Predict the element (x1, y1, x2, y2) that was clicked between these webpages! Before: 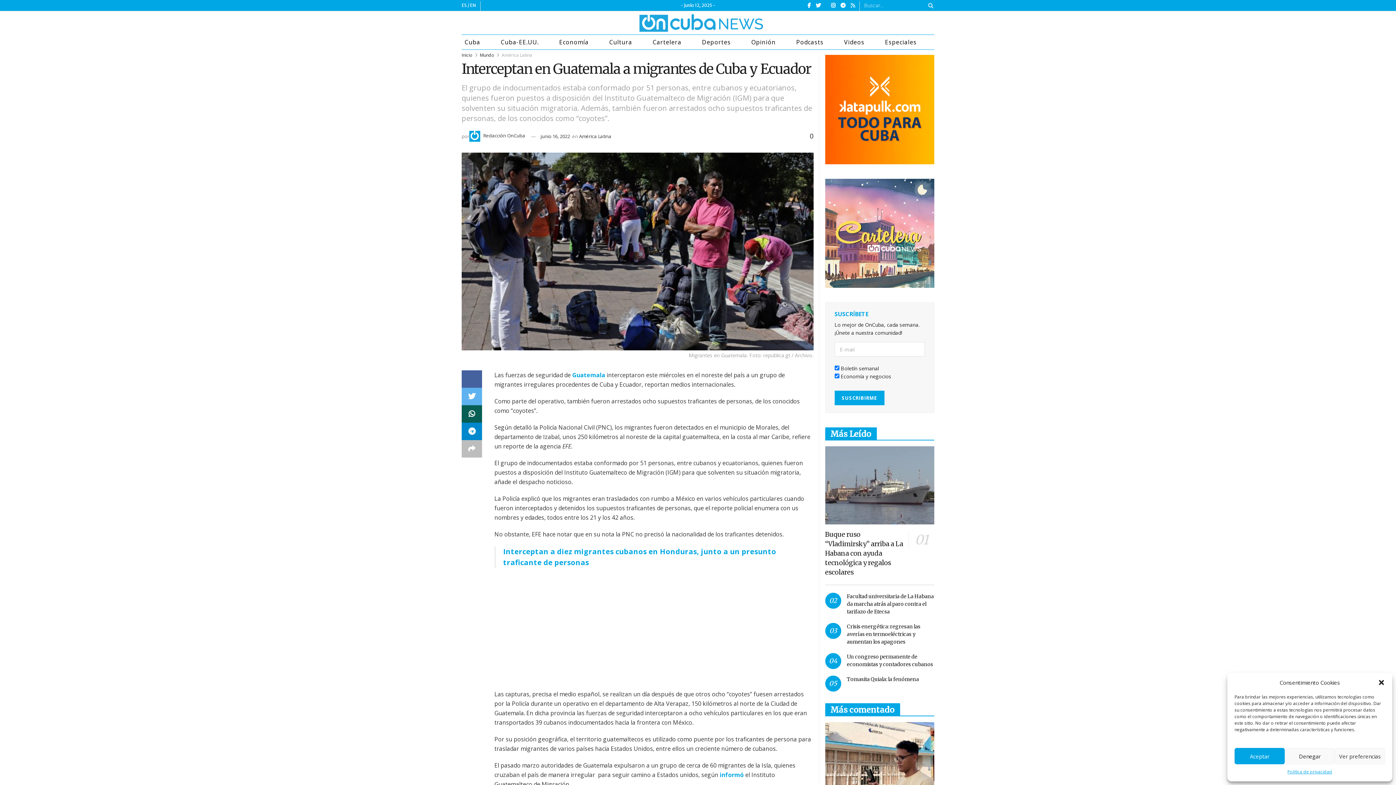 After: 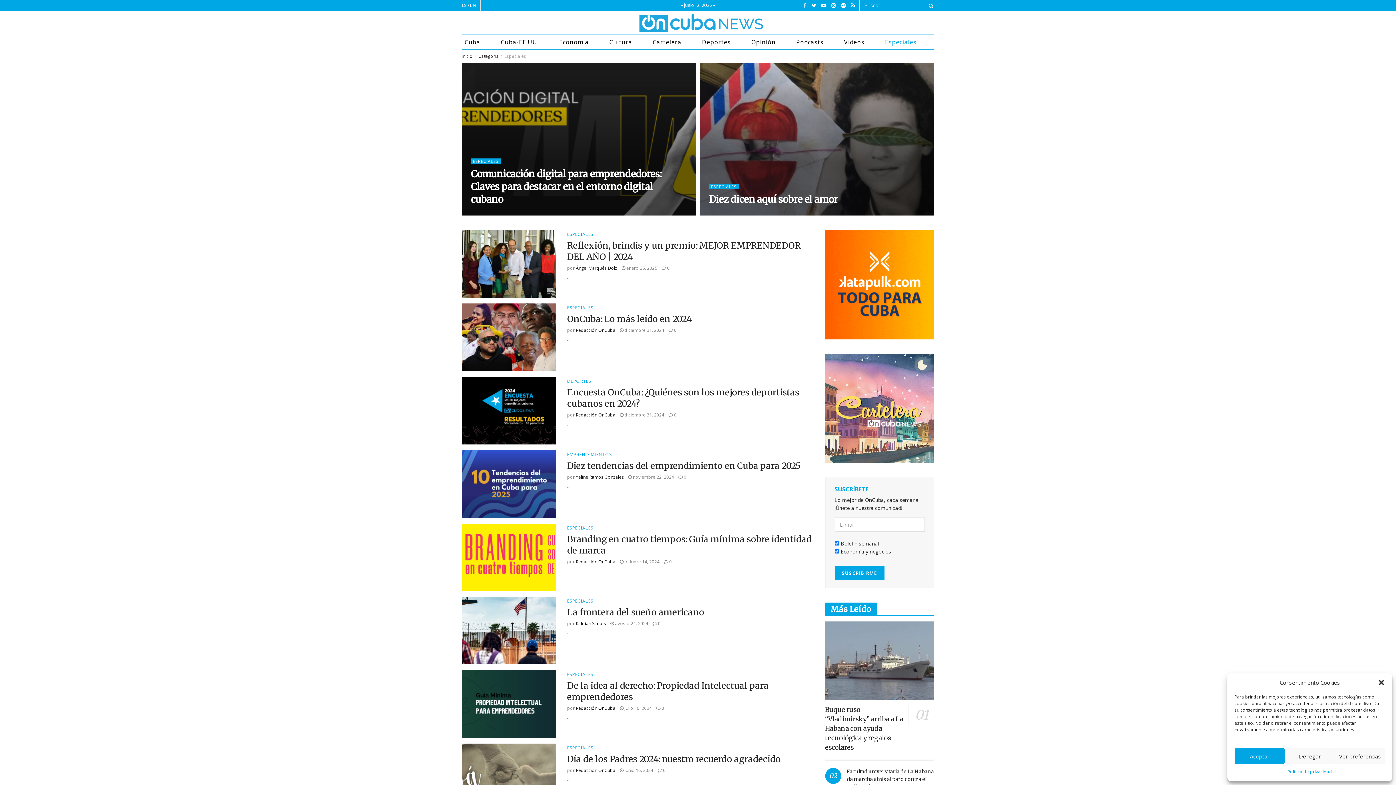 Action: bbox: (882, 34, 934, 49) label: Especiales